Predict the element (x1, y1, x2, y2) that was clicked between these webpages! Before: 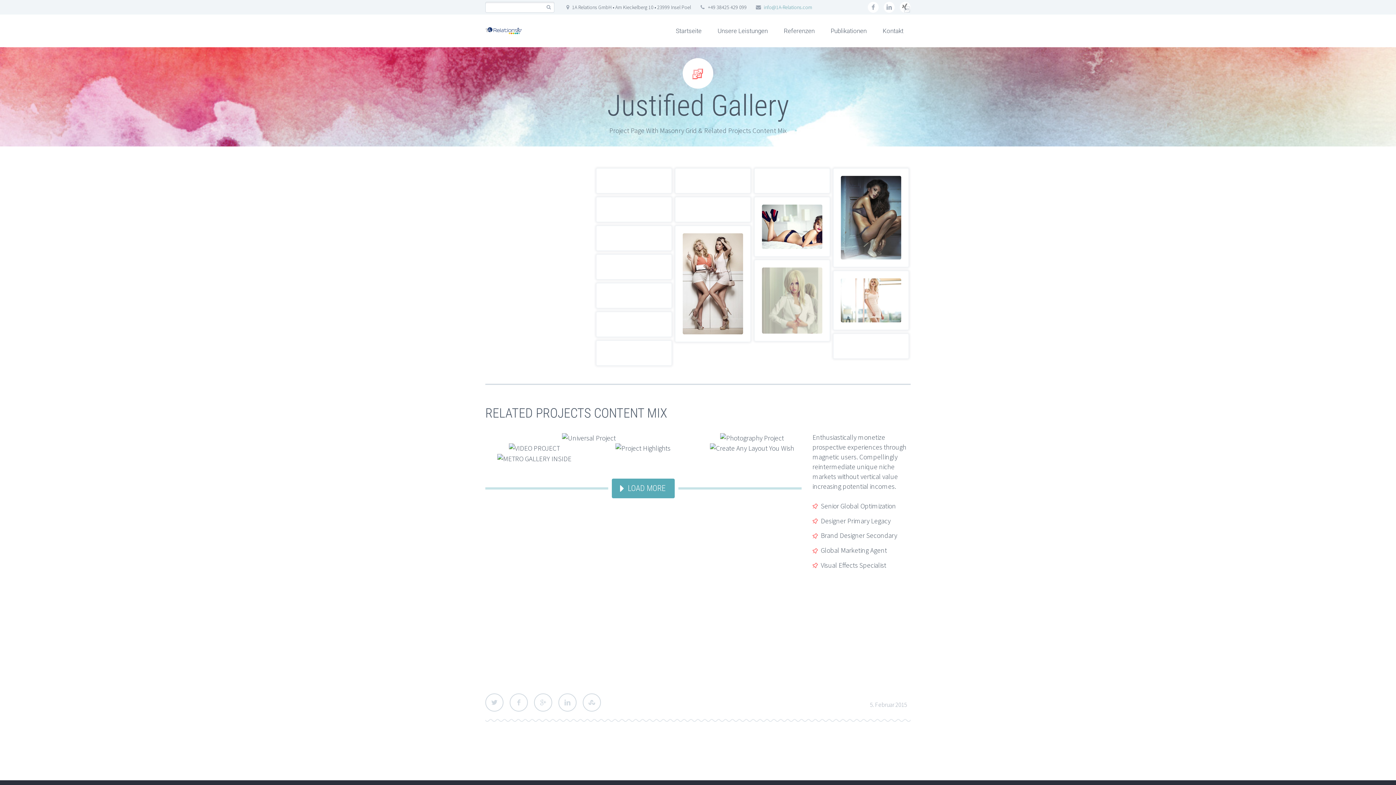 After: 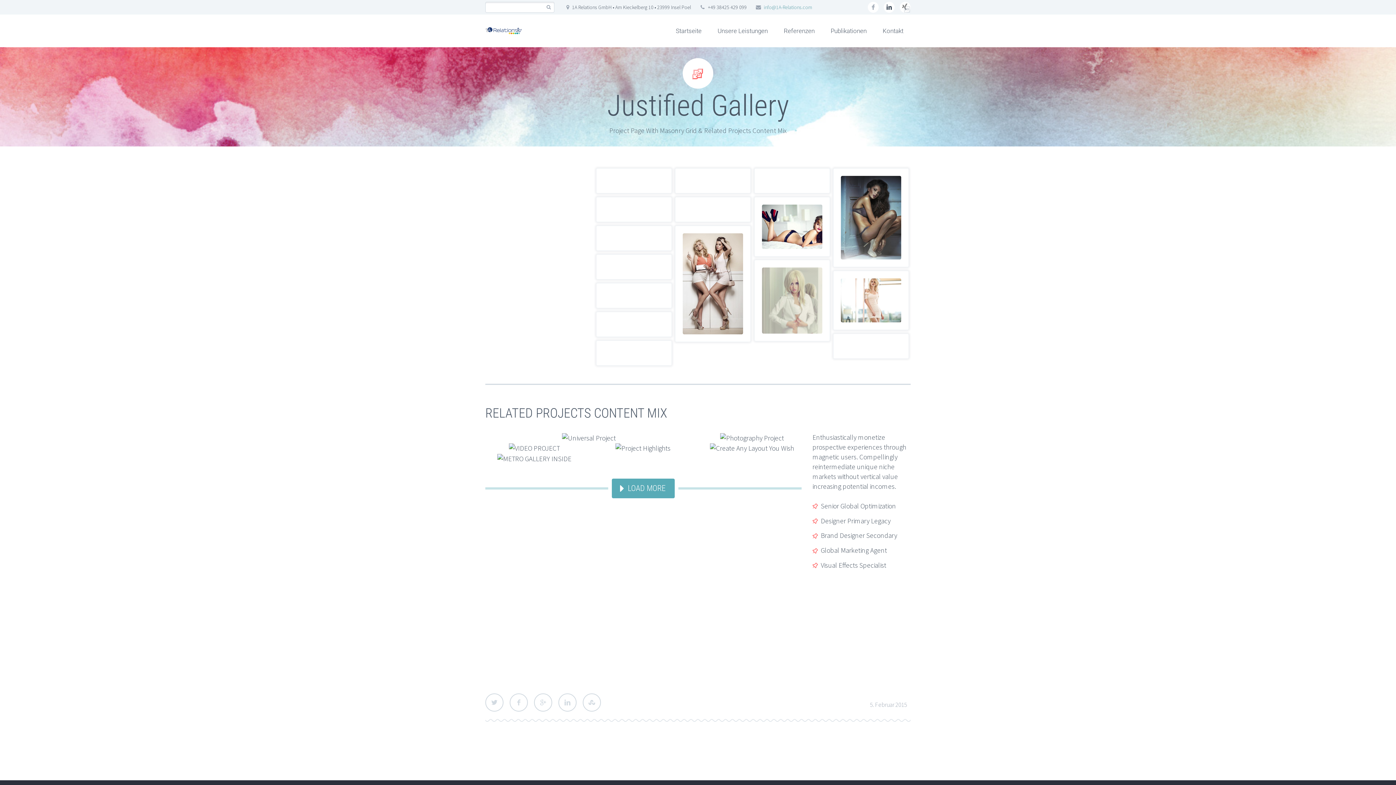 Action: label: linkedin bbox: (884, 1, 894, 12)